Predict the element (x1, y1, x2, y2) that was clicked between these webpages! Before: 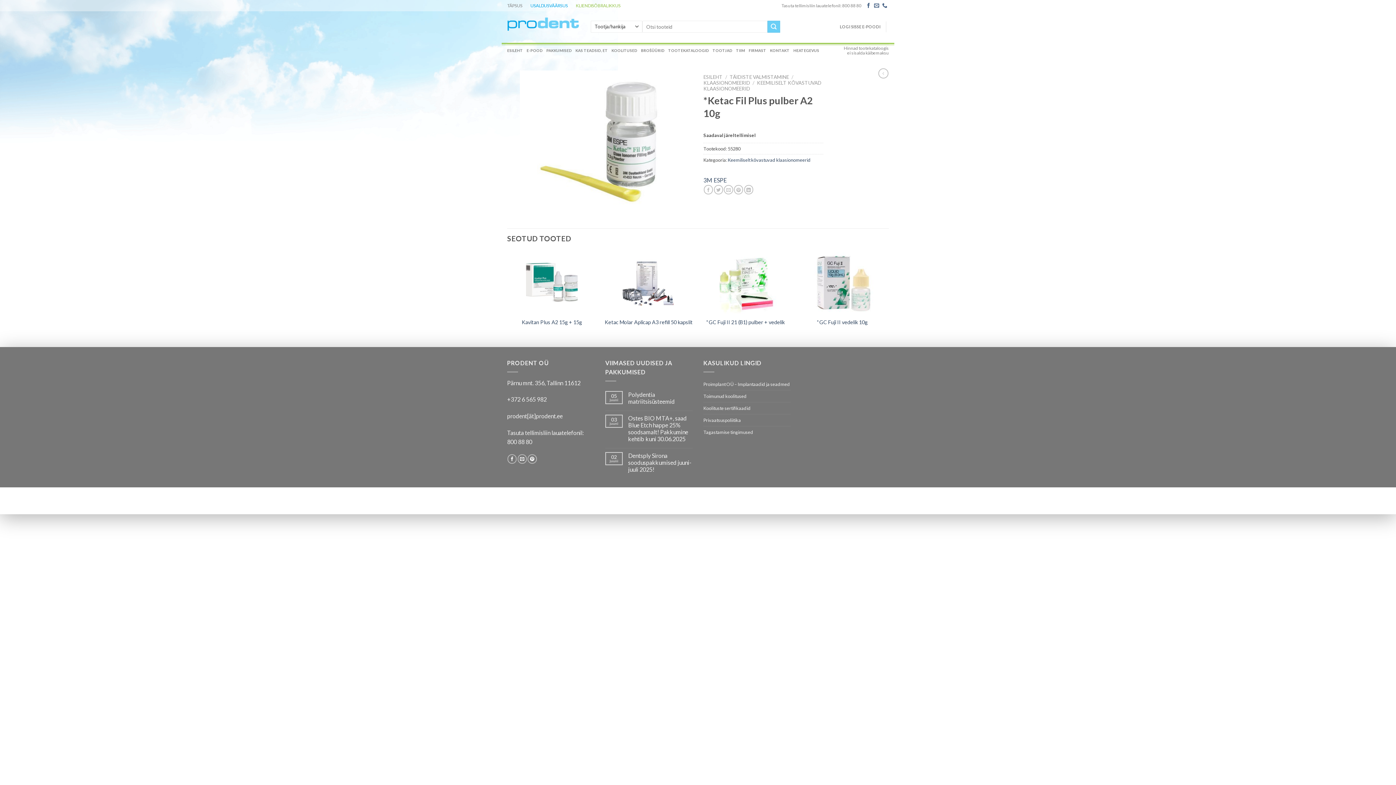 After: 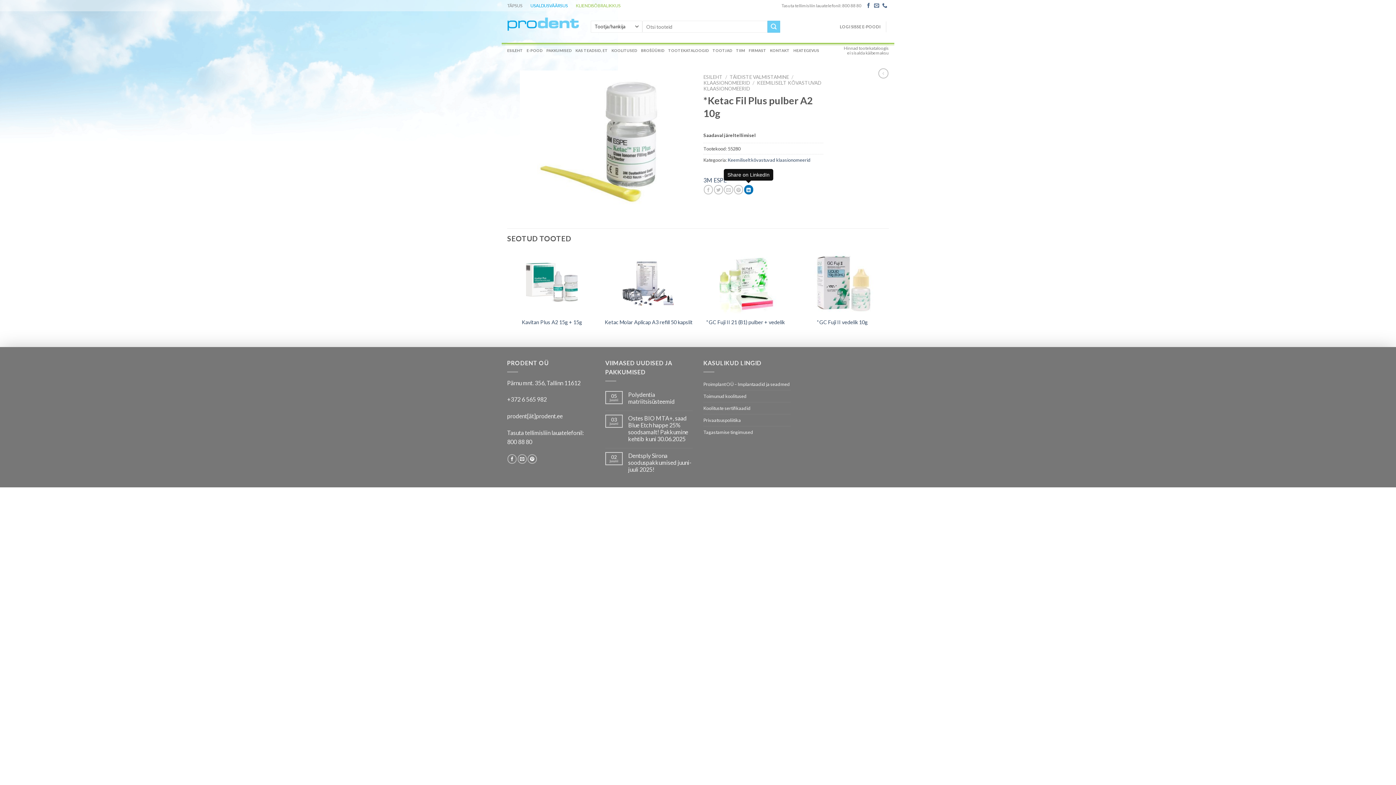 Action: bbox: (744, 185, 753, 194) label: Share on LinkedIn